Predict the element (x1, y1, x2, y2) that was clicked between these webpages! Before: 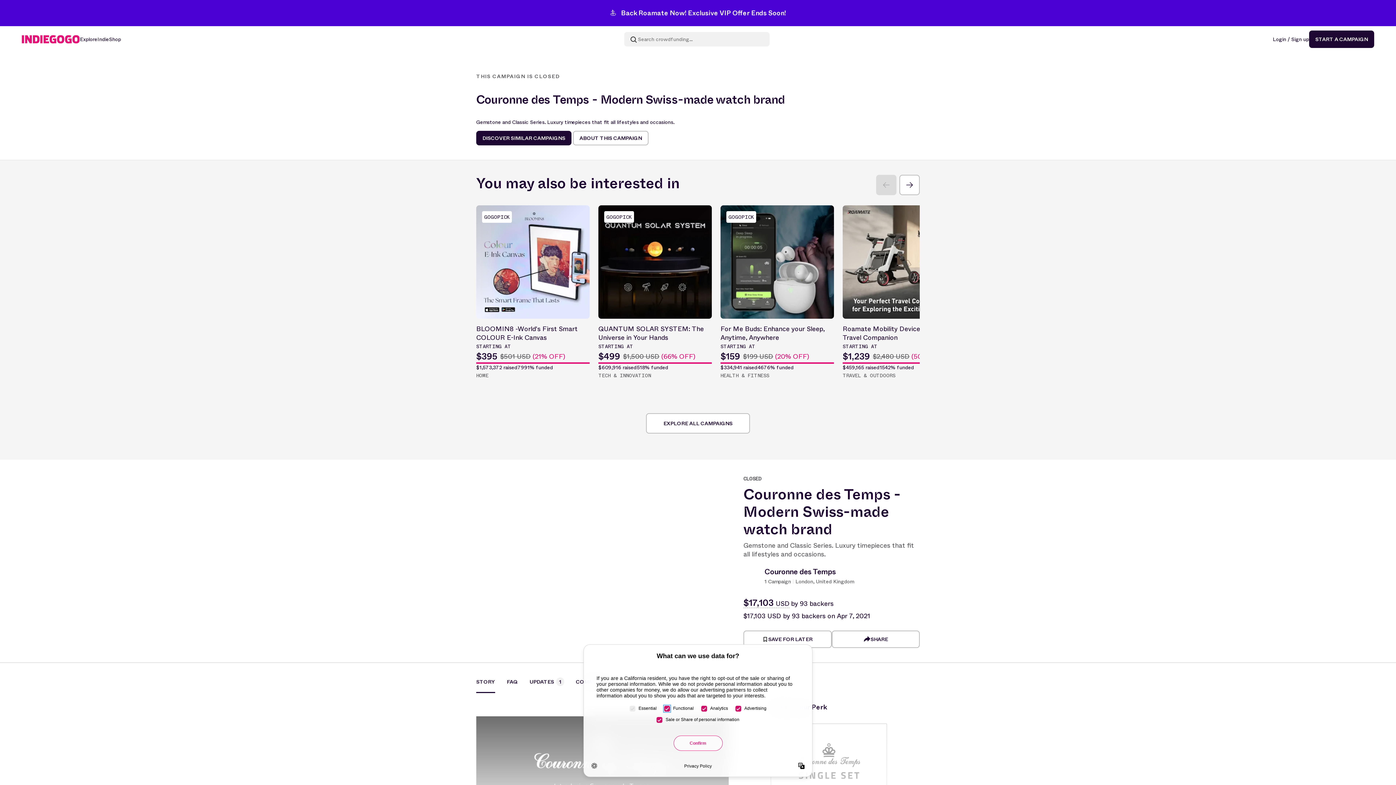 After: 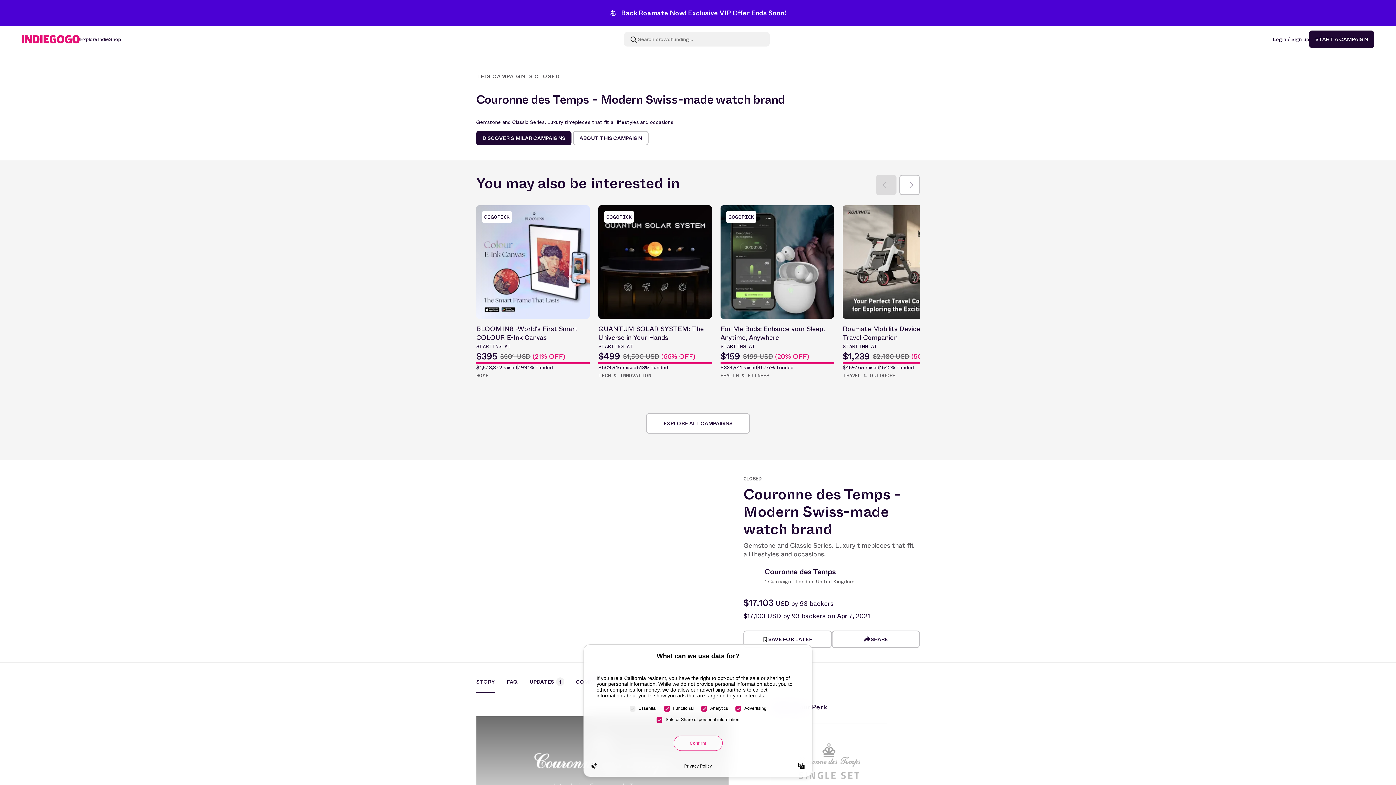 Action: label: STORY bbox: (476, 677, 495, 693)